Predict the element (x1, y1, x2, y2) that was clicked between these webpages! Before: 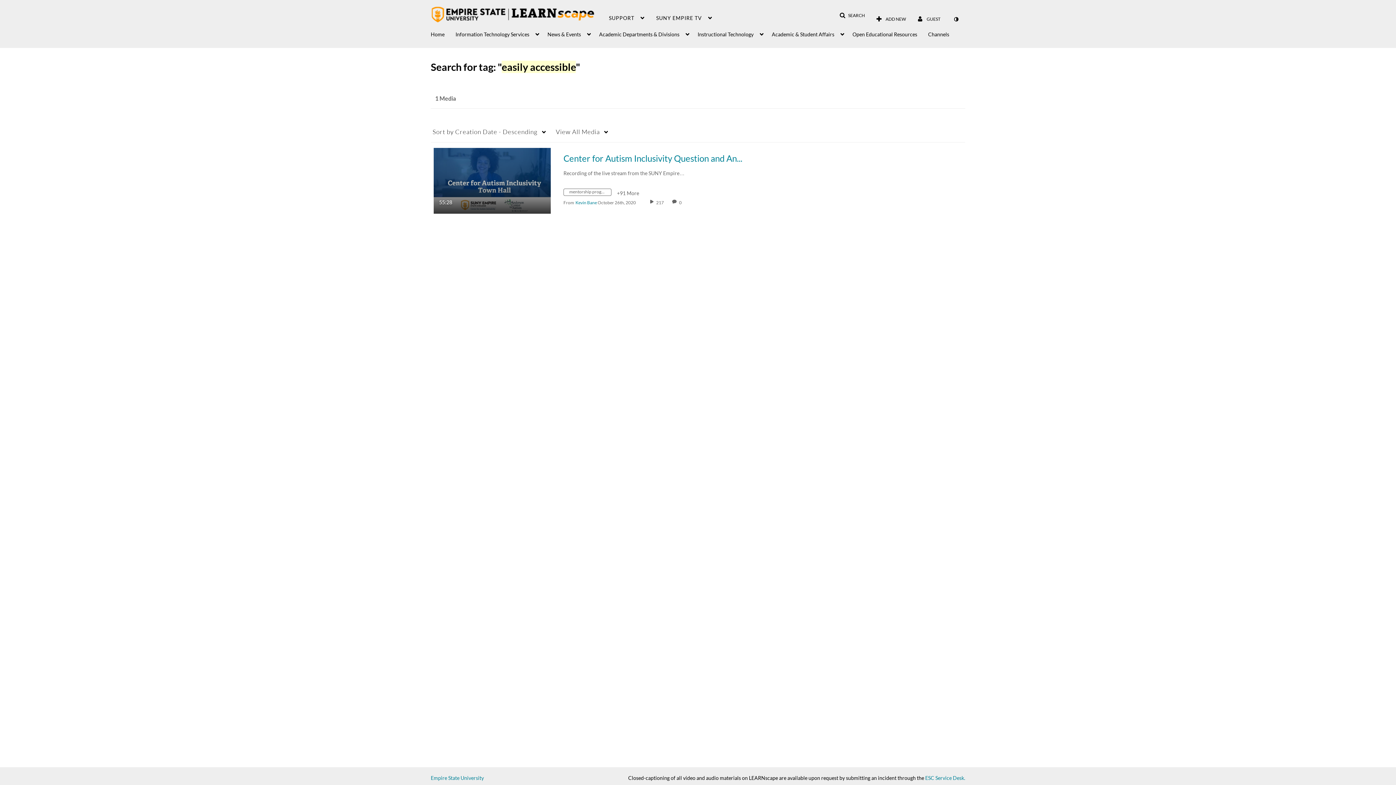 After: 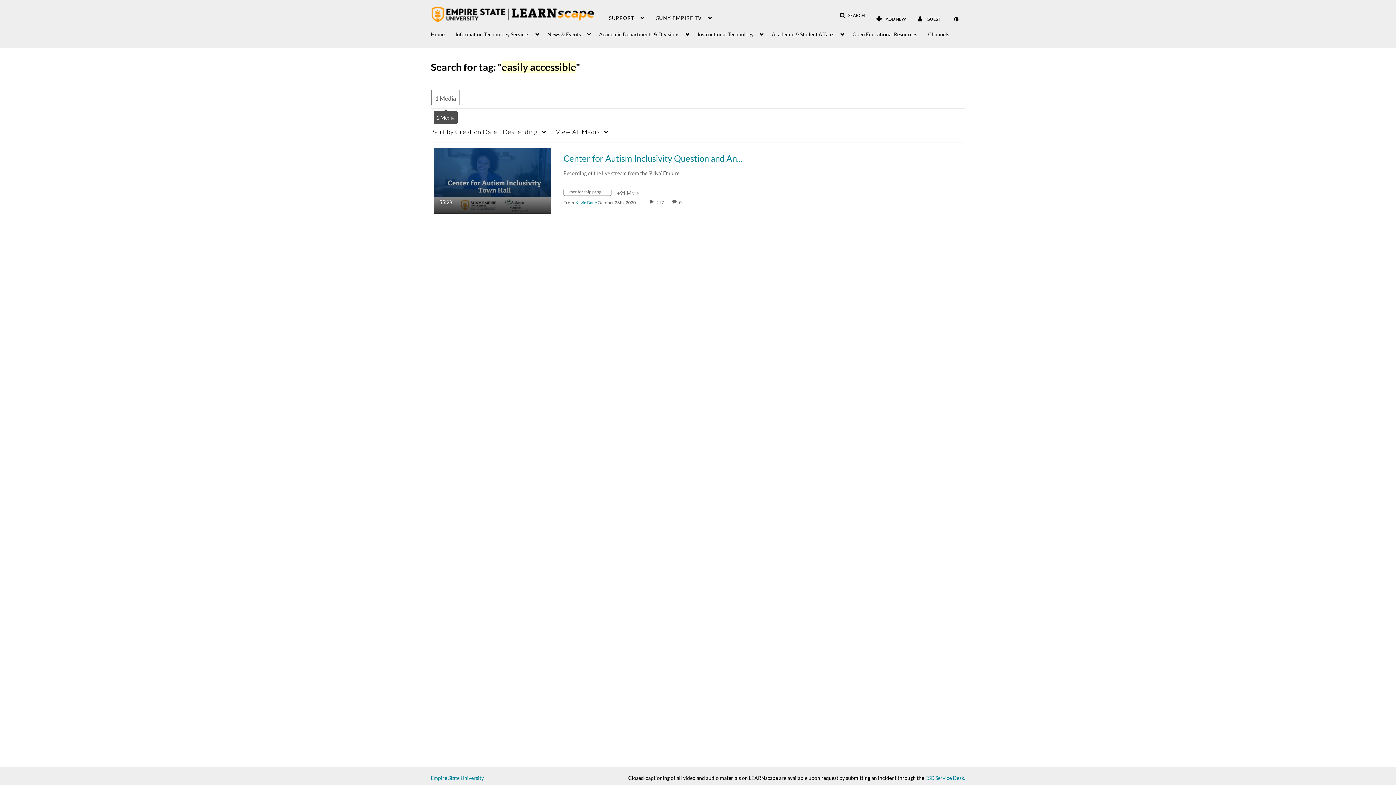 Action: bbox: (430, 89, 460, 108) label: 1 Media